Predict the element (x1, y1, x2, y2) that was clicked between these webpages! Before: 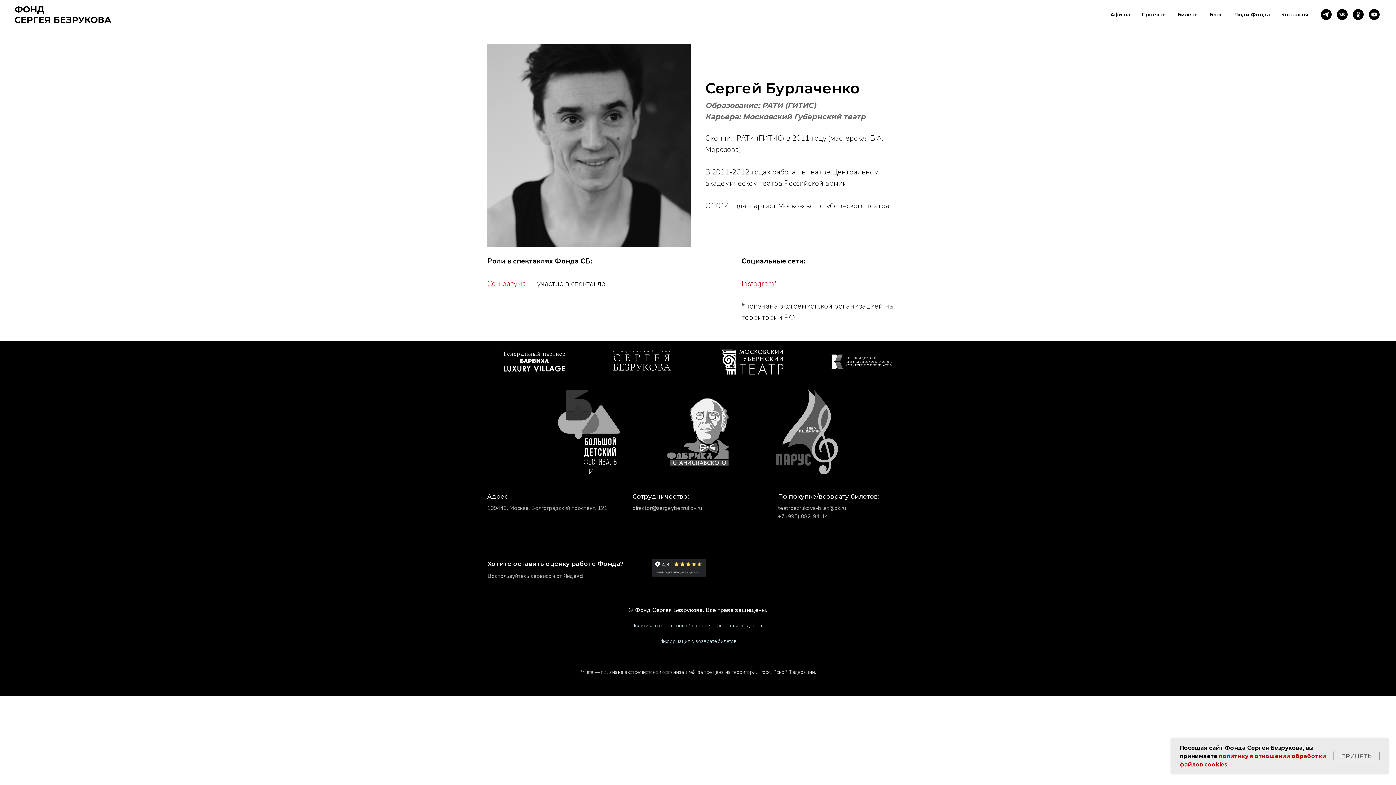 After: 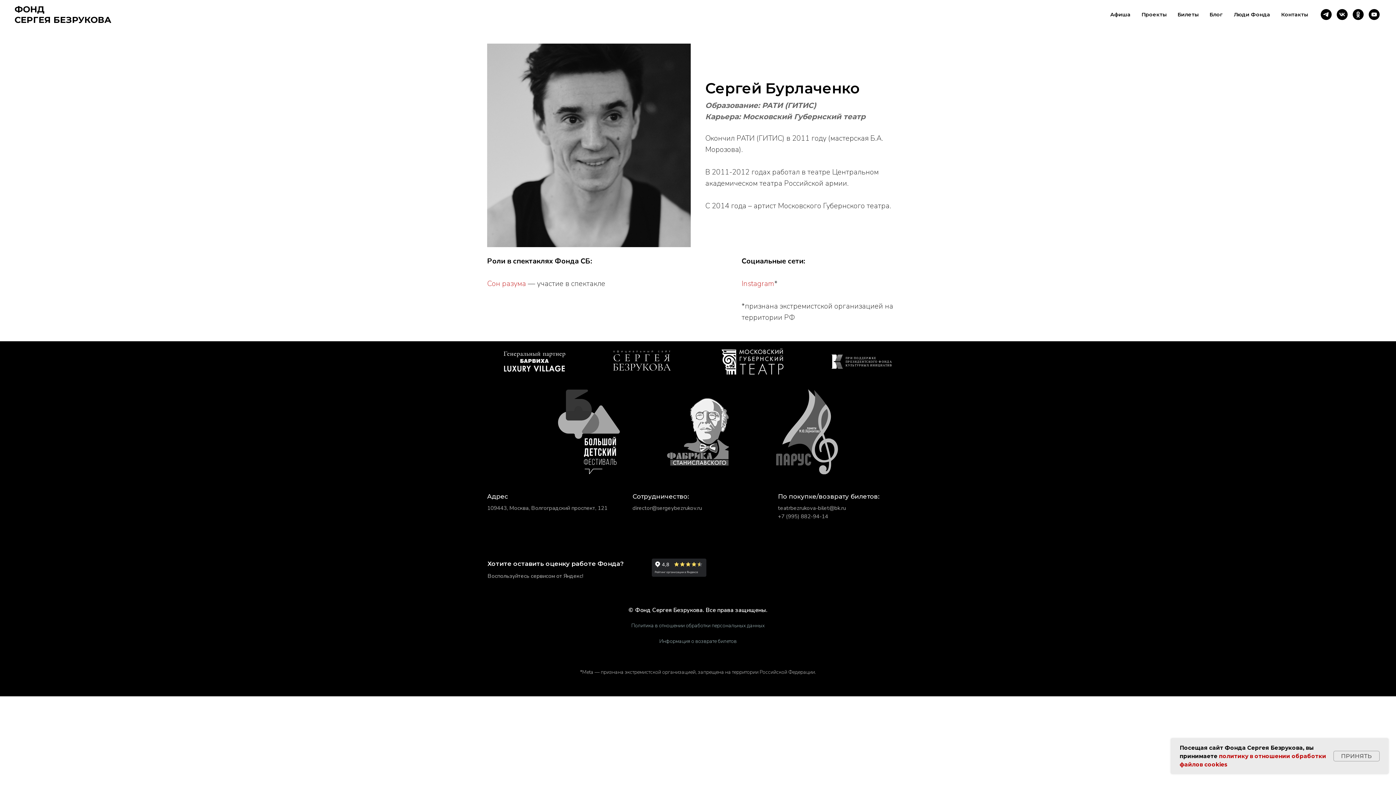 Action: bbox: (1369, 9, 1380, 20) label: youtube